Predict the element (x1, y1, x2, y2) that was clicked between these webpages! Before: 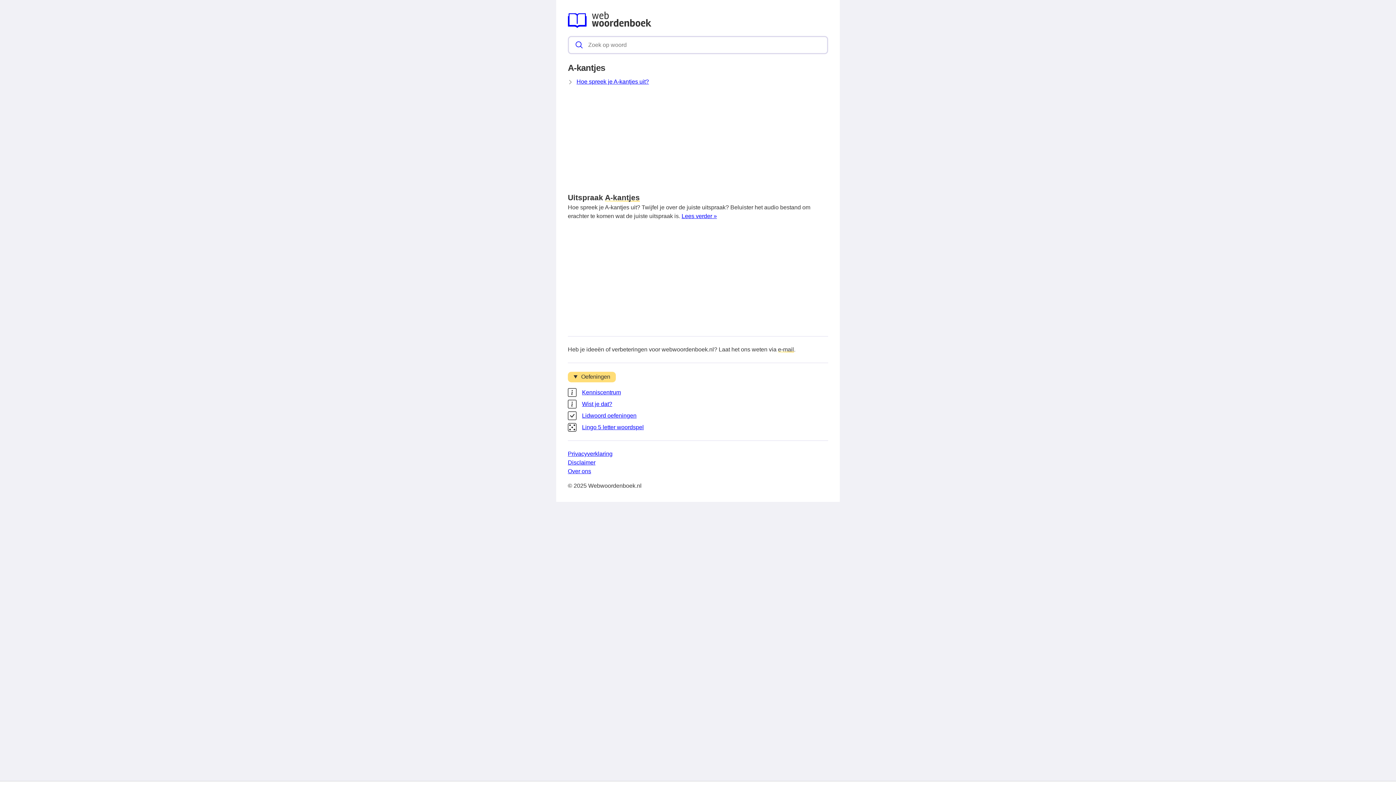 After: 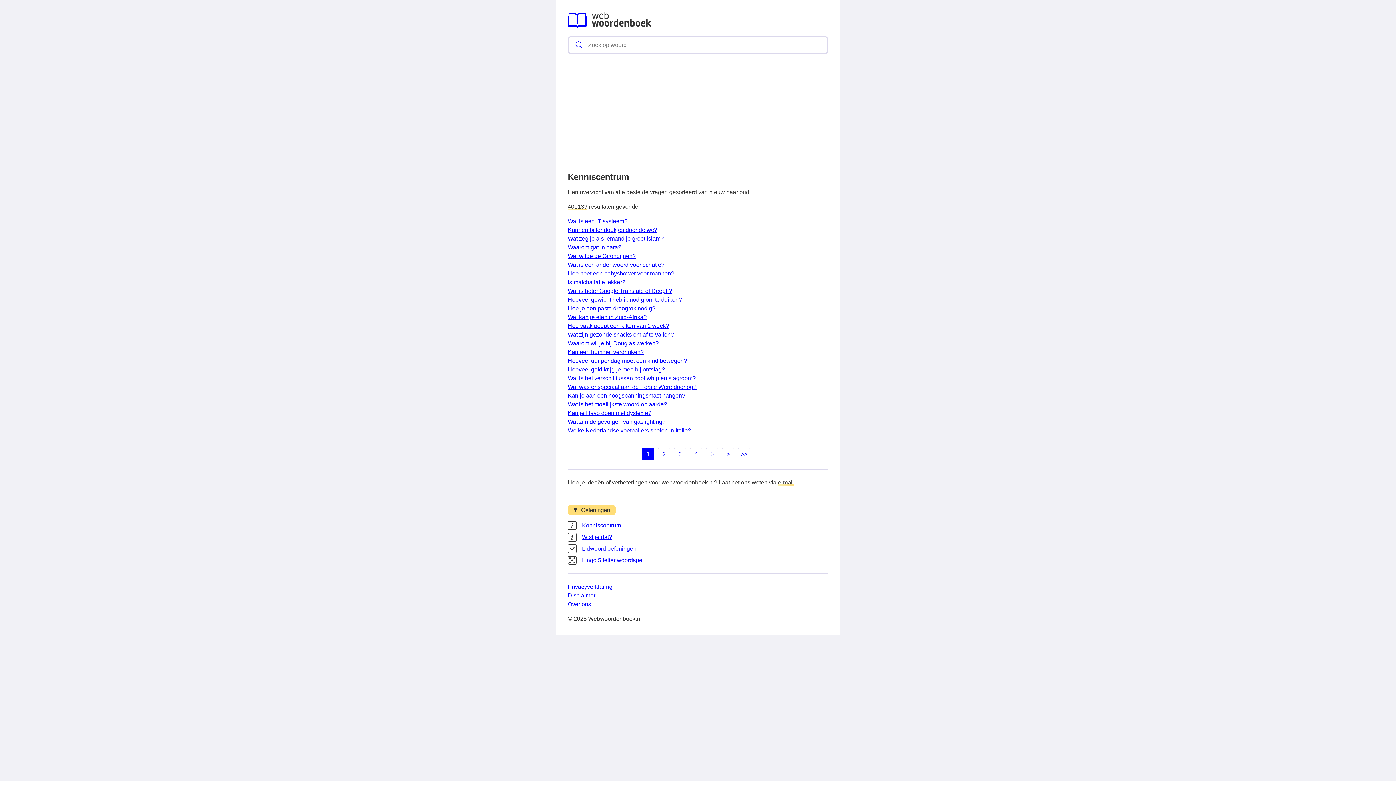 Action: label: Kenniscentrum bbox: (582, 388, 621, 396)